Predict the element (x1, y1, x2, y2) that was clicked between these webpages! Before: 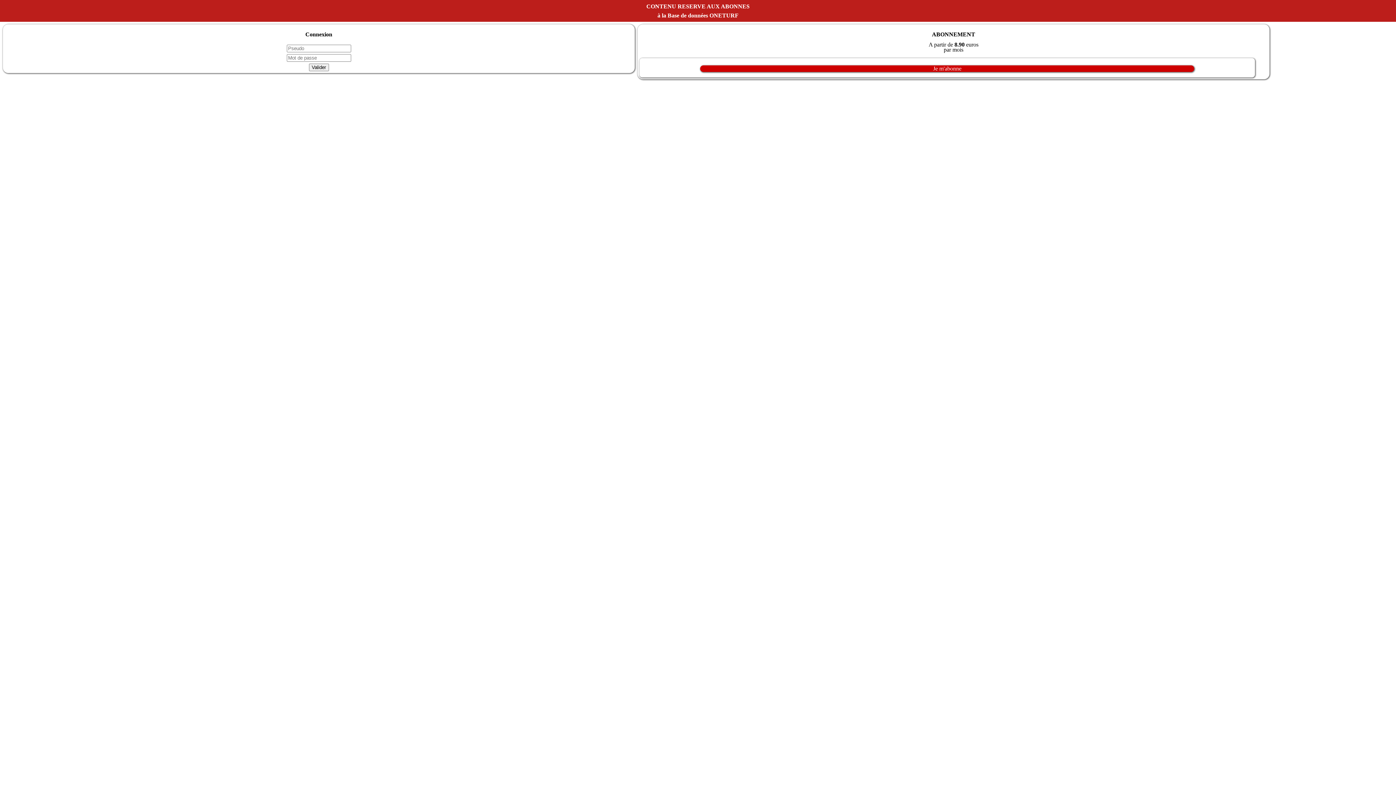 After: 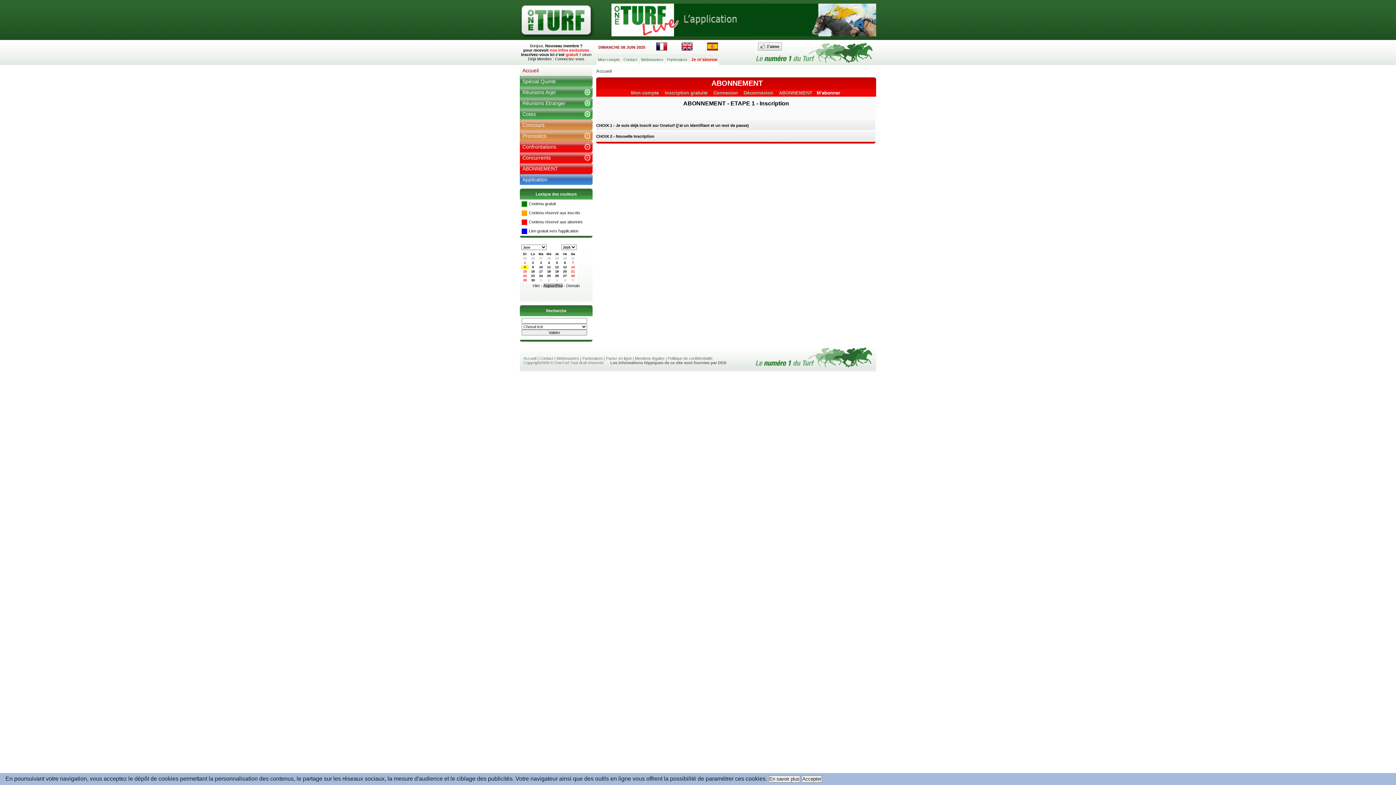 Action: bbox: (639, 65, 1255, 72) label: Je m'abonne